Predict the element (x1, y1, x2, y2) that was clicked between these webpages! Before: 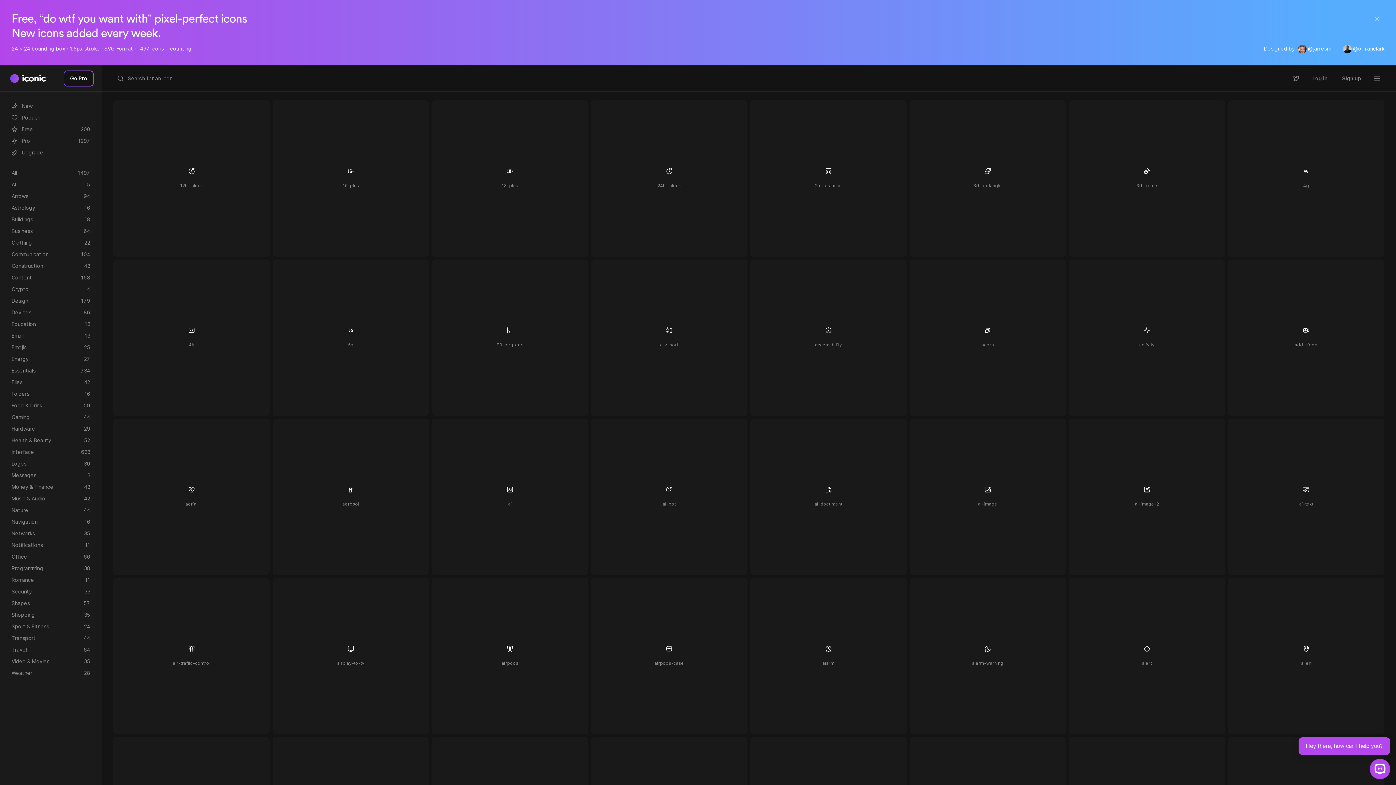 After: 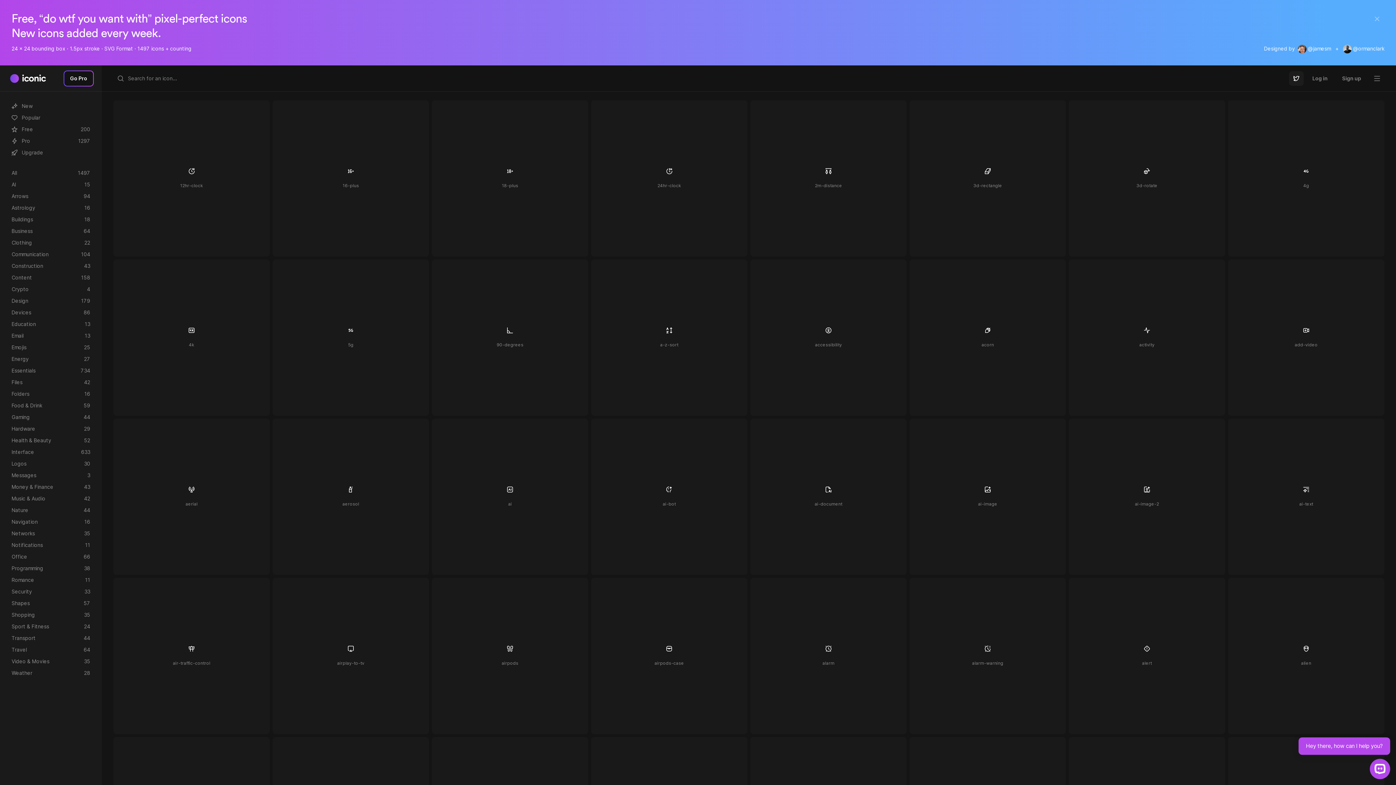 Action: bbox: (1289, 71, 1304, 85)